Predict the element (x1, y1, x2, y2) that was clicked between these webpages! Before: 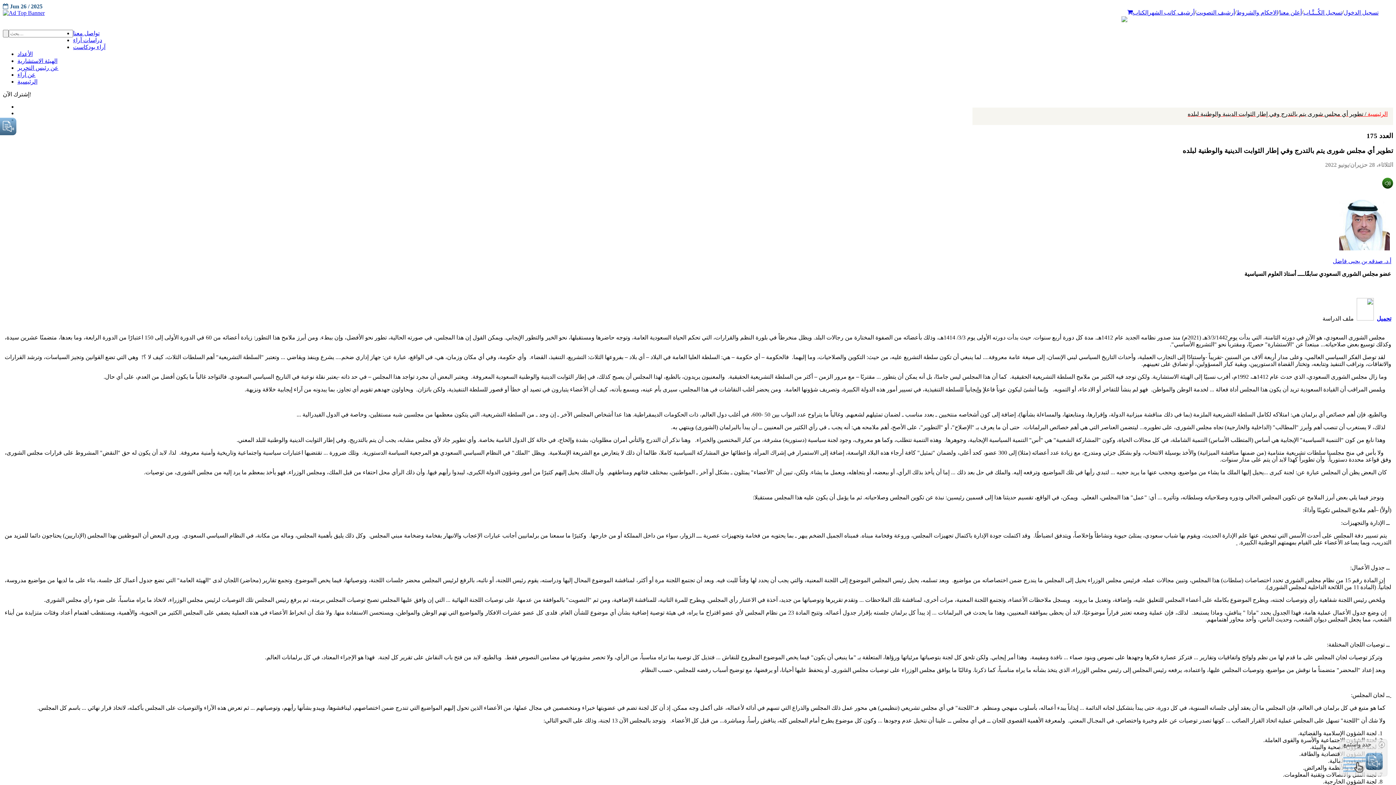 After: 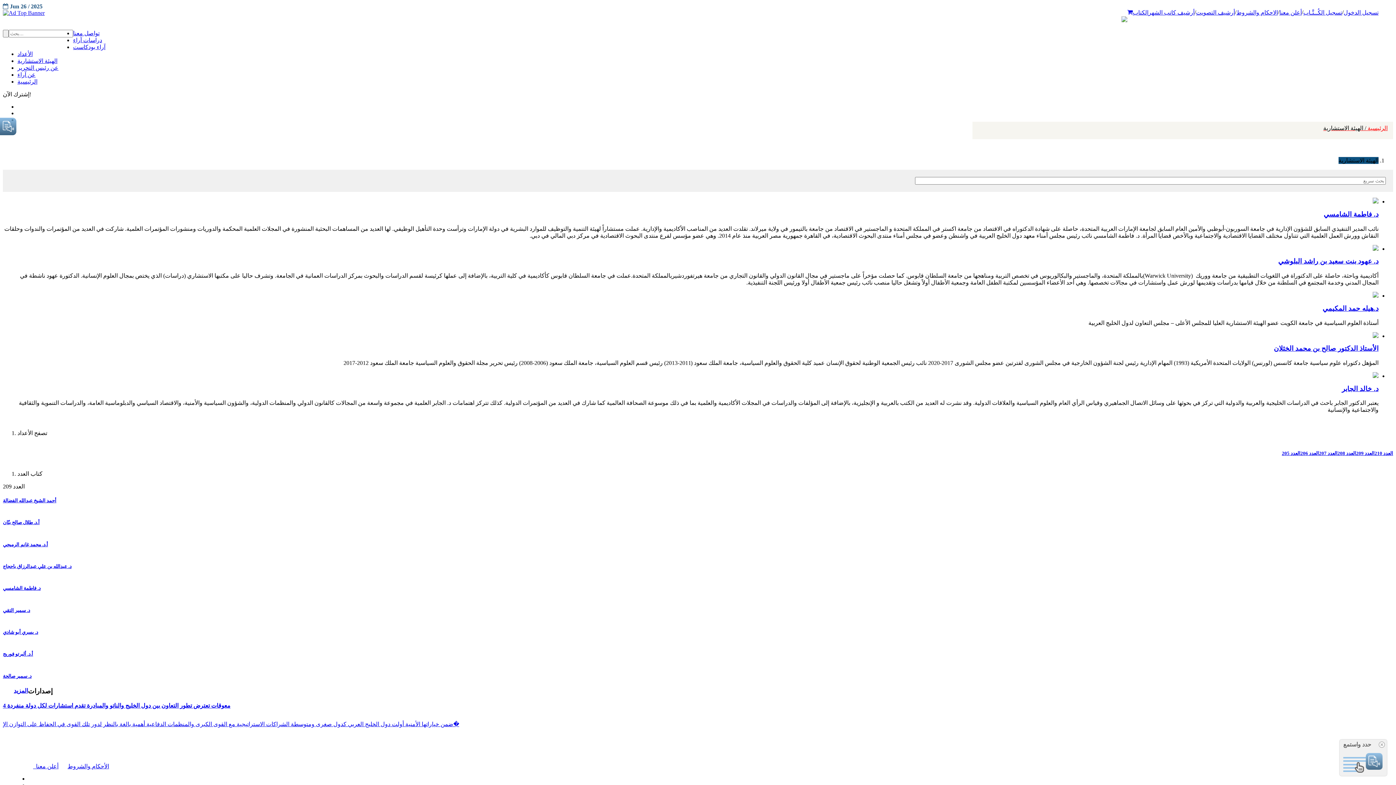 Action: label: الهيئة الاستشارية bbox: (17, 57, 57, 64)